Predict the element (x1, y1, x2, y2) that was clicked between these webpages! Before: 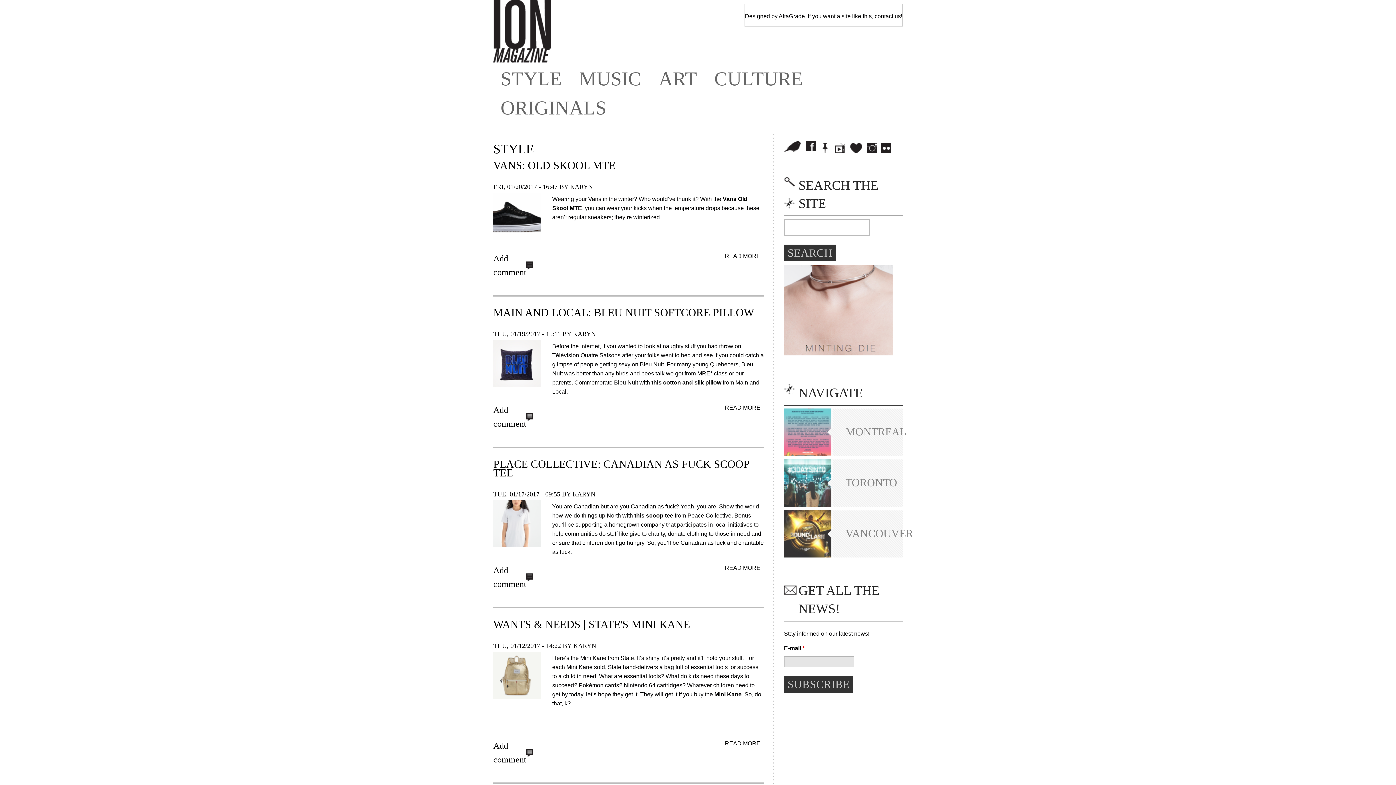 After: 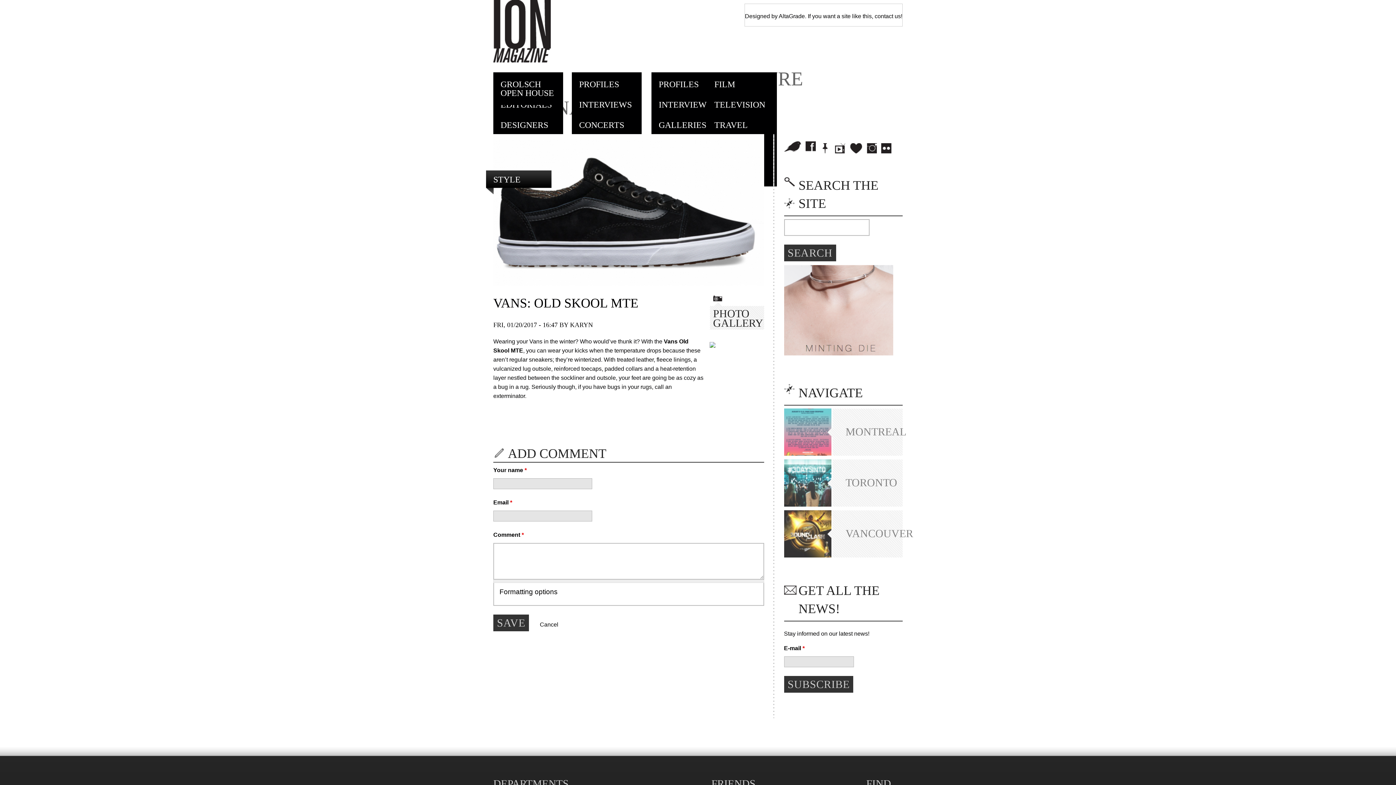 Action: label: VANS: OLD SKOOL MTE bbox: (493, 159, 615, 171)